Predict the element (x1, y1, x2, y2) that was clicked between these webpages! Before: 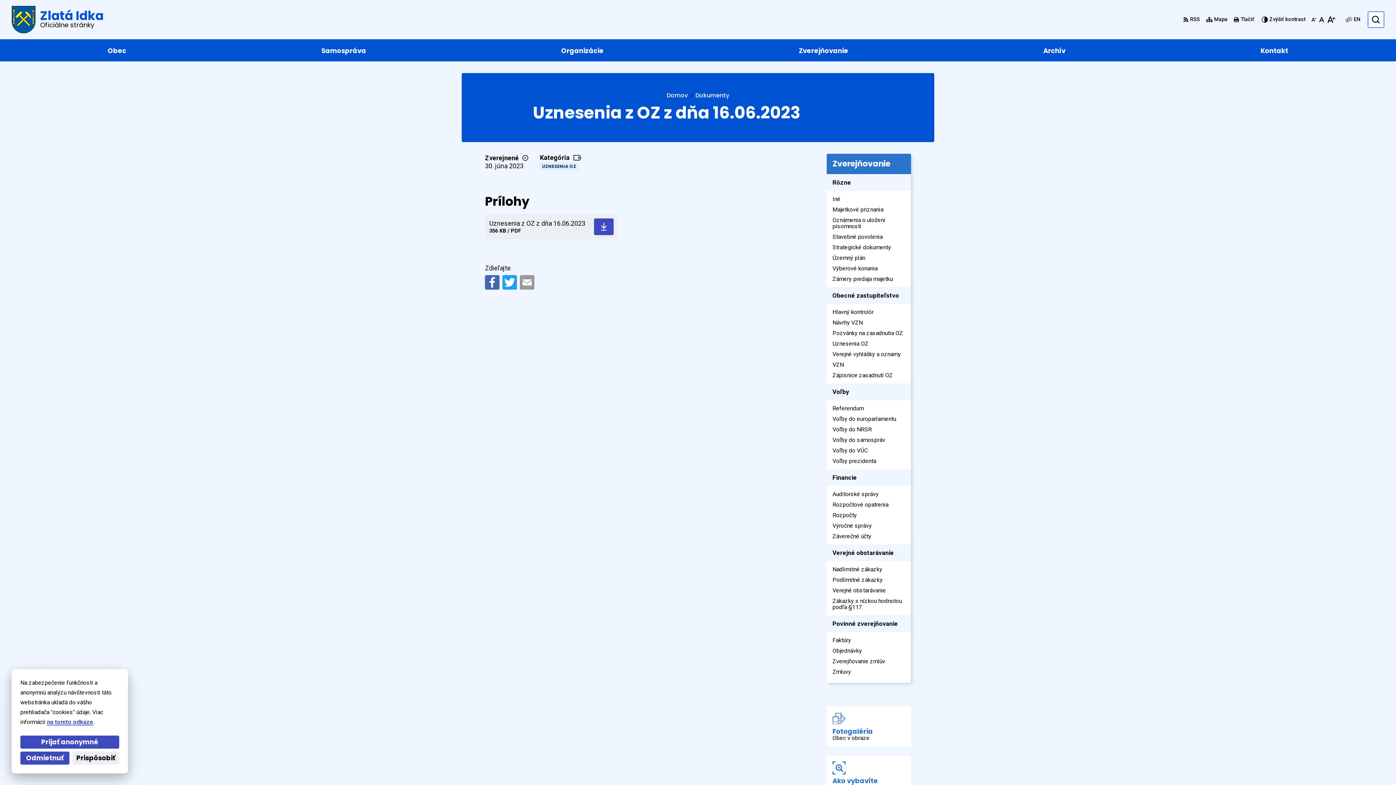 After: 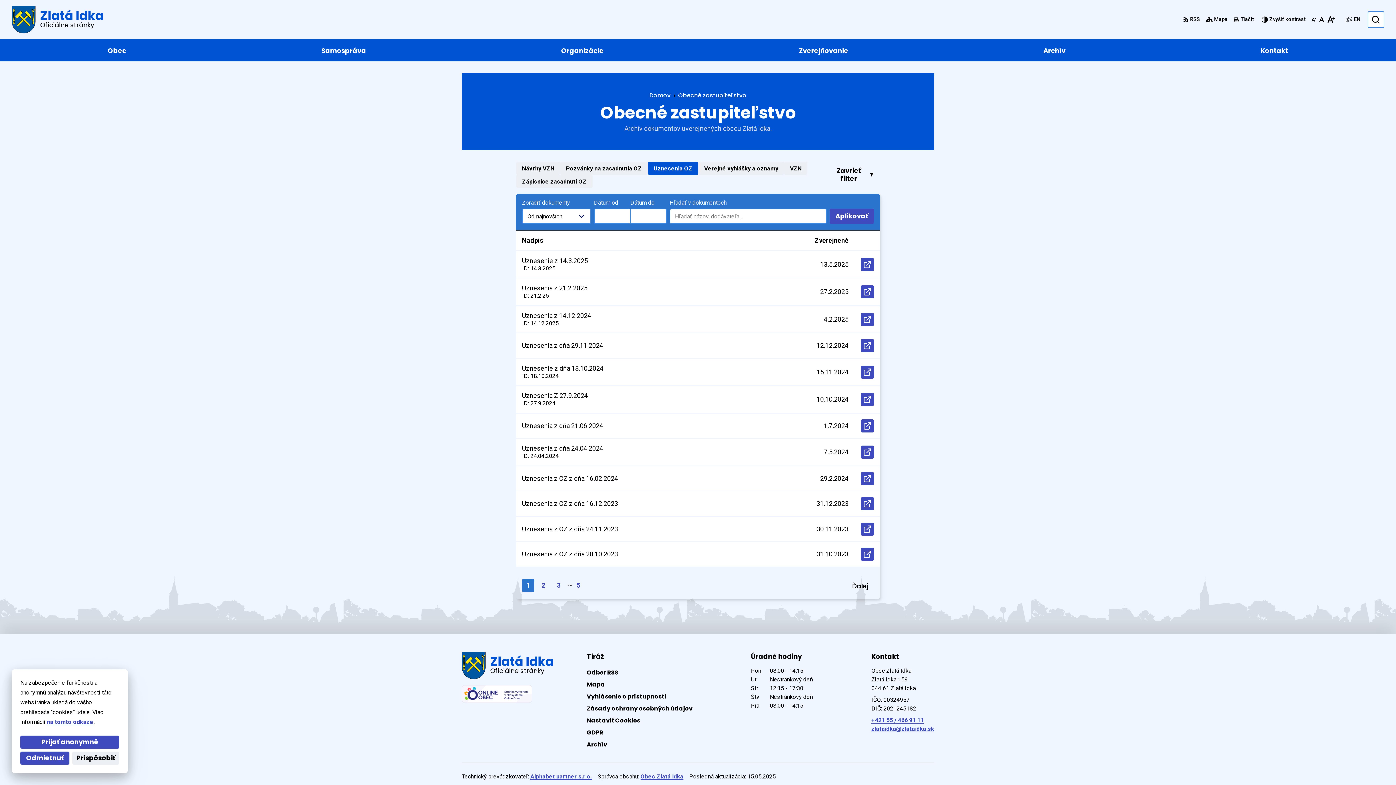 Action: bbox: (540, 162, 578, 170) label: UZNESENIA OZ